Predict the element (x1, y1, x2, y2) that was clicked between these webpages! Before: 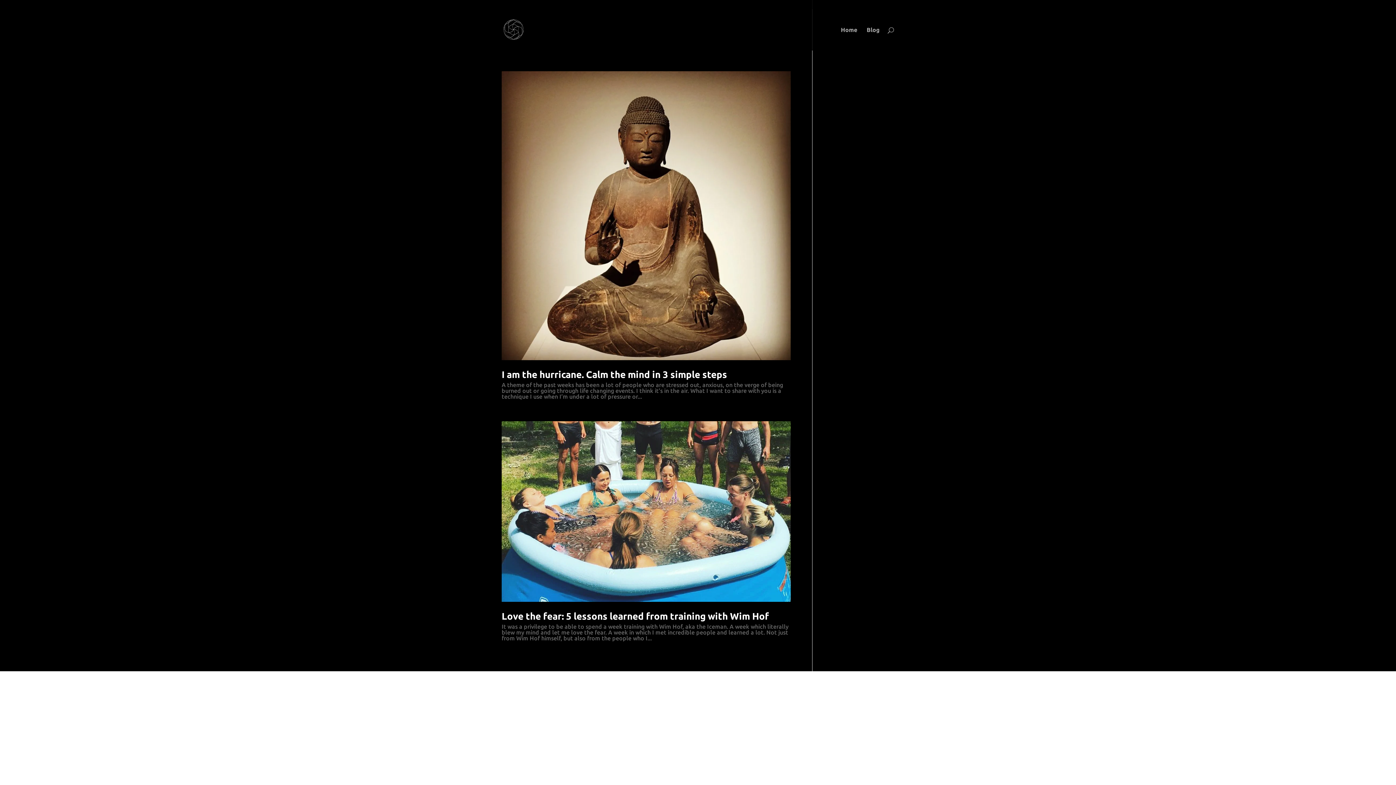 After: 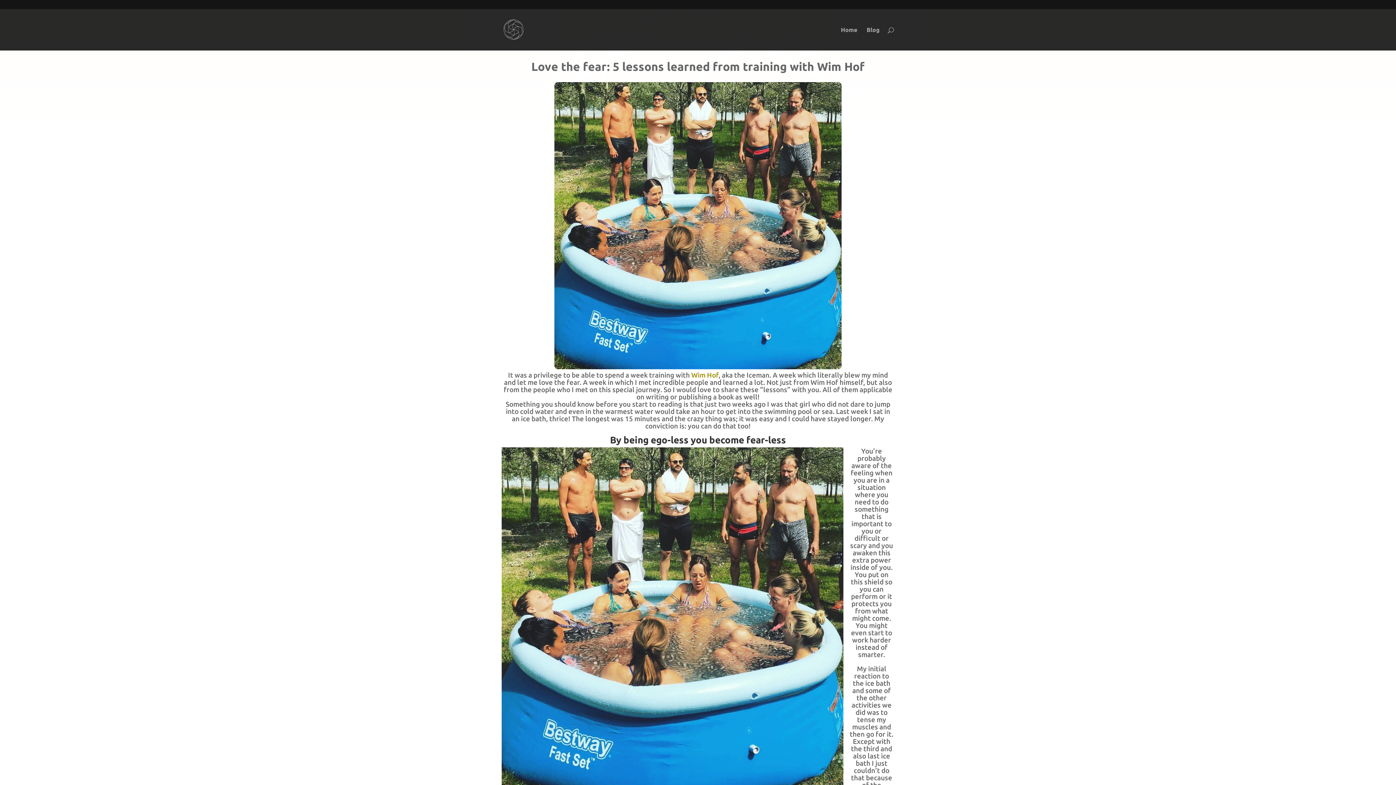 Action: bbox: (501, 421, 790, 602)